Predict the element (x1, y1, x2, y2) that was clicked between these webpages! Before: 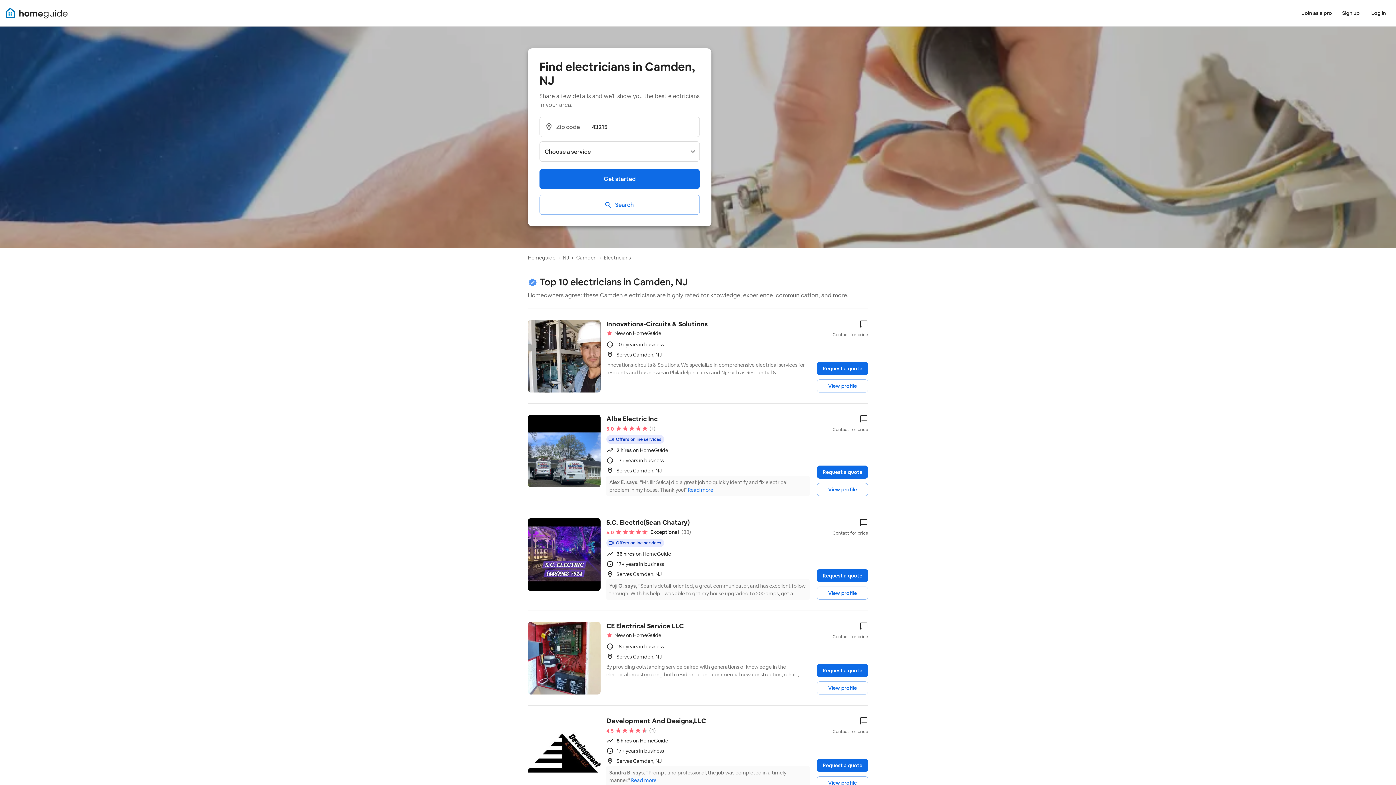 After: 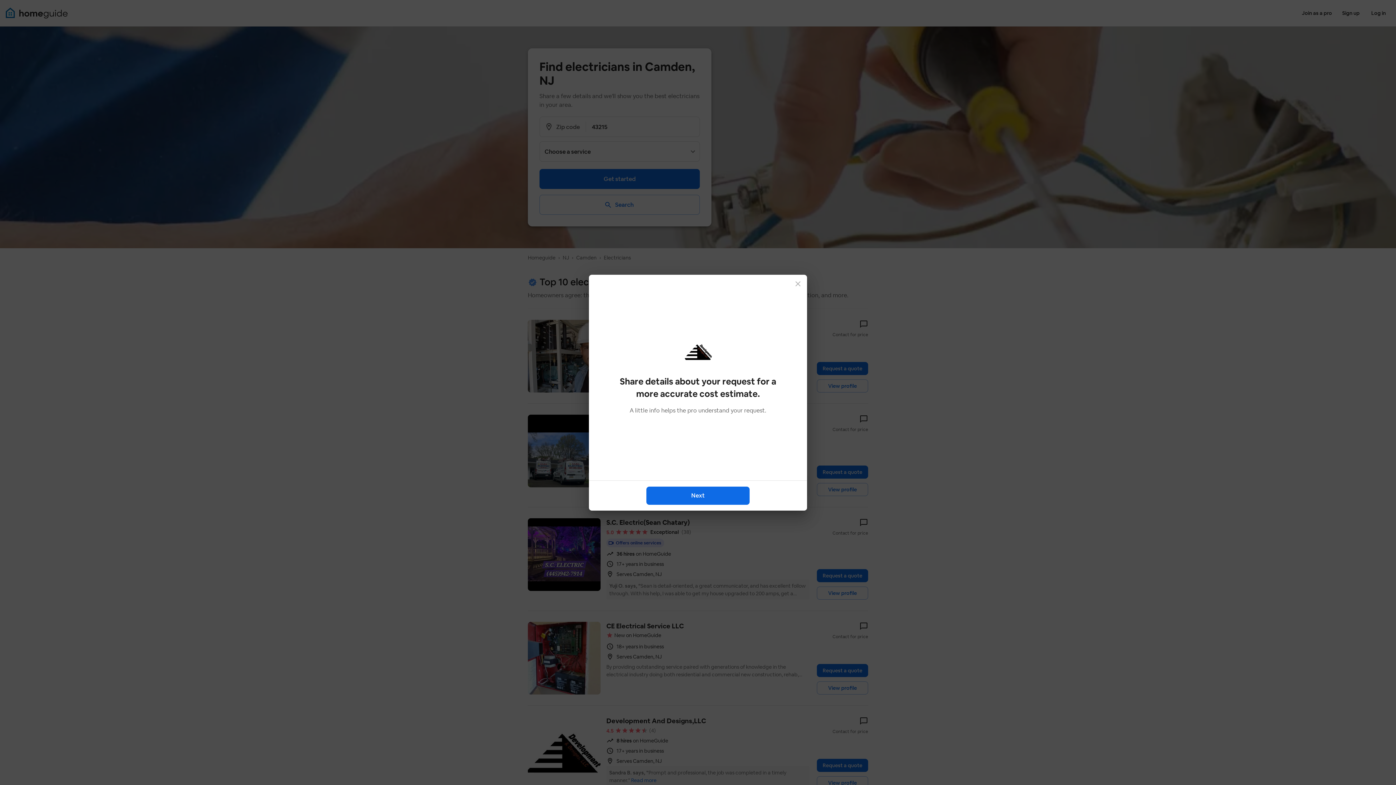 Action: bbox: (832, 717, 868, 735) label: Contact for price